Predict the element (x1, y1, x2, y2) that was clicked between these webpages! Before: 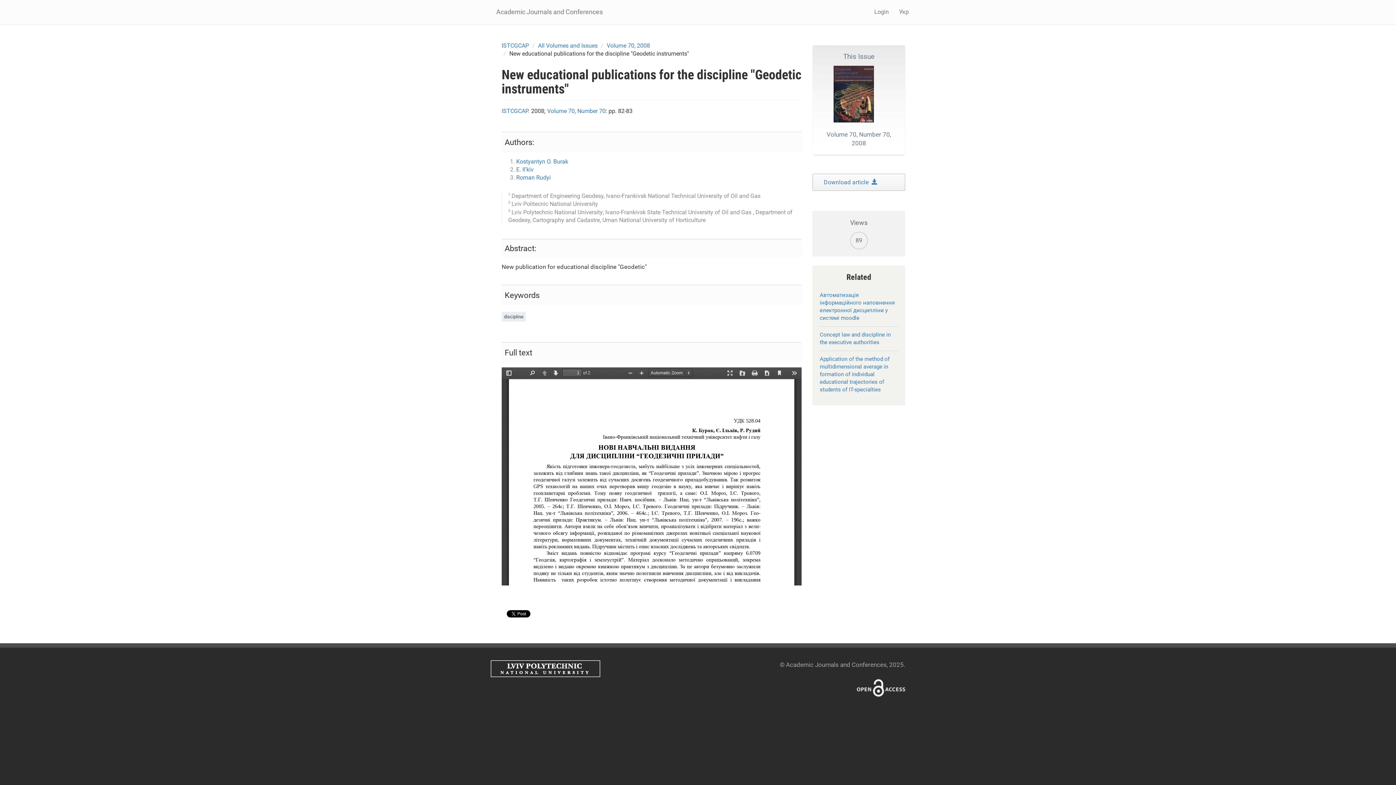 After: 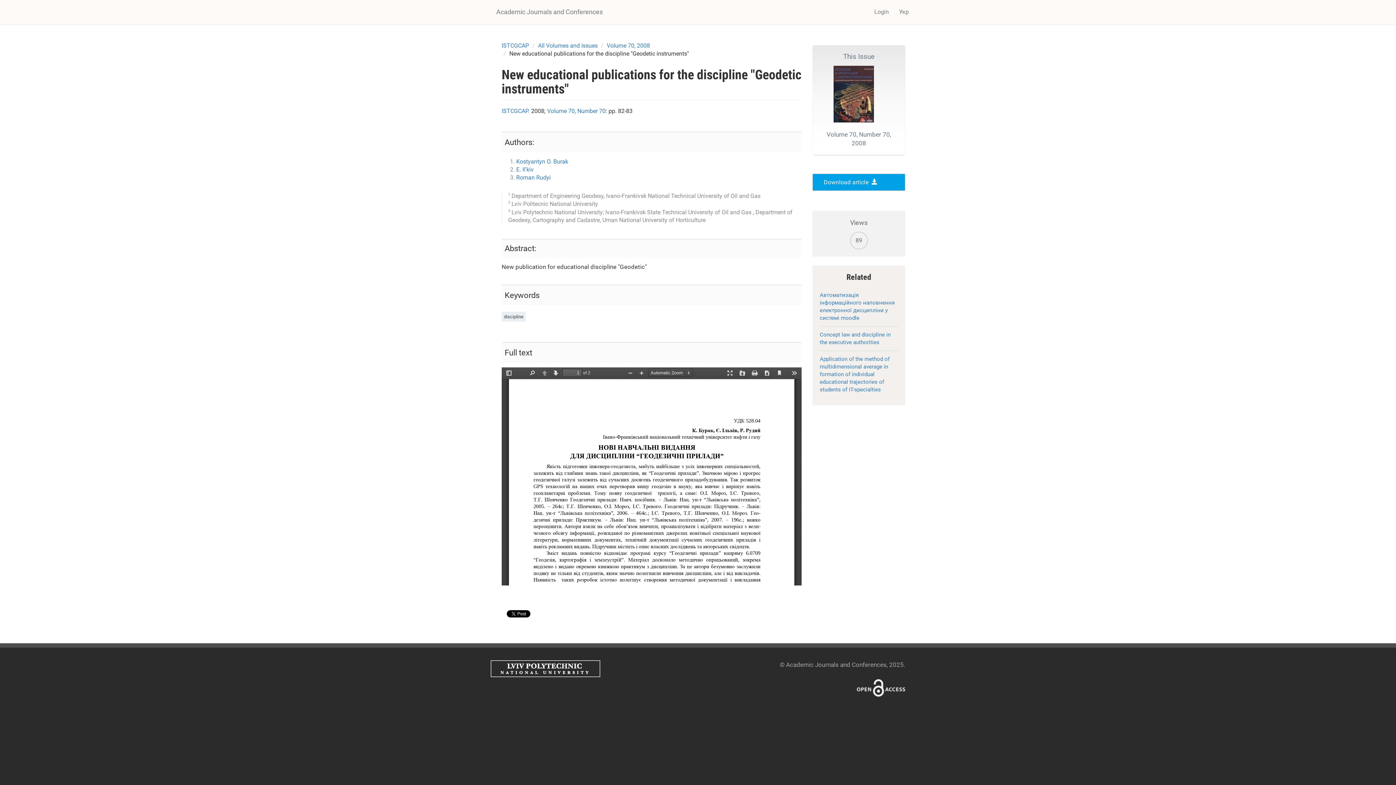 Action: label: Download article   bbox: (812, 173, 905, 190)